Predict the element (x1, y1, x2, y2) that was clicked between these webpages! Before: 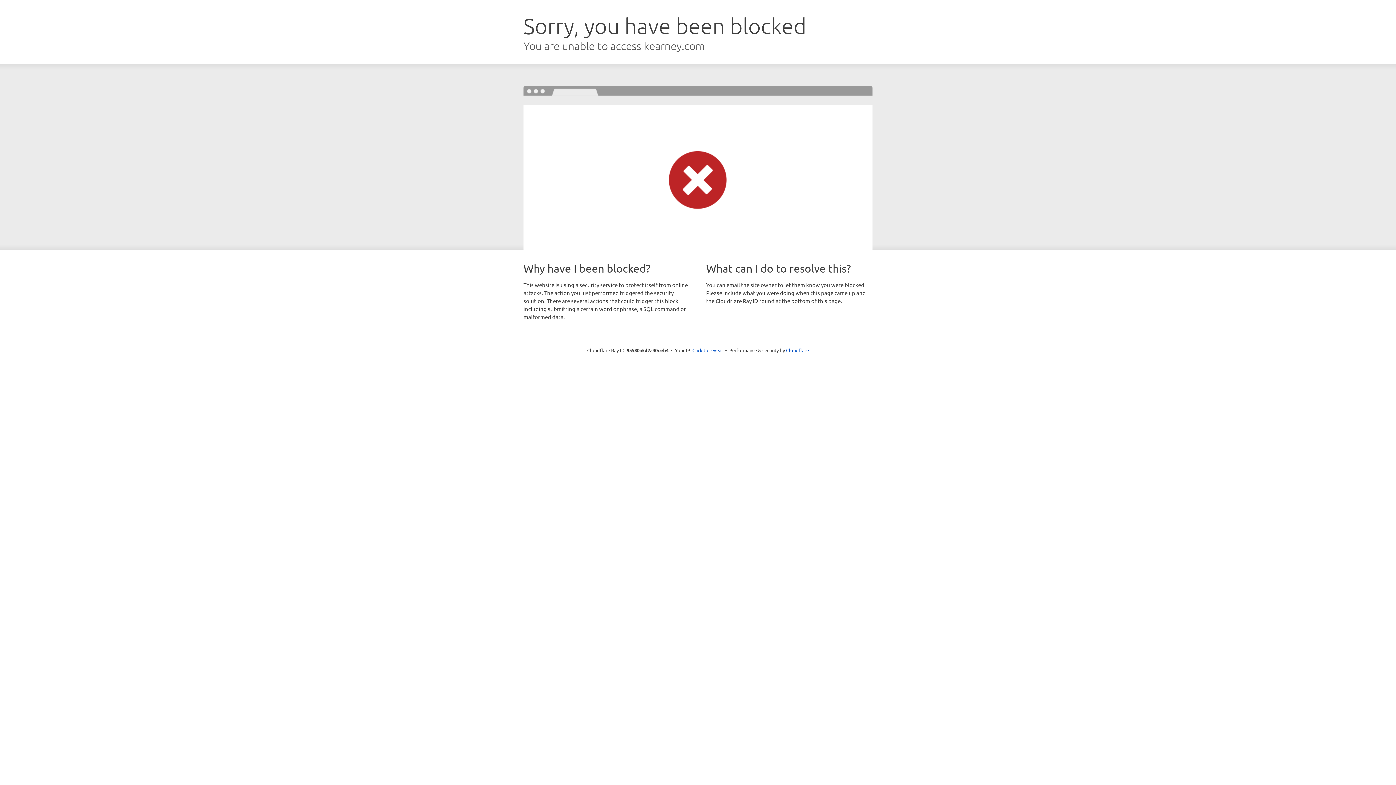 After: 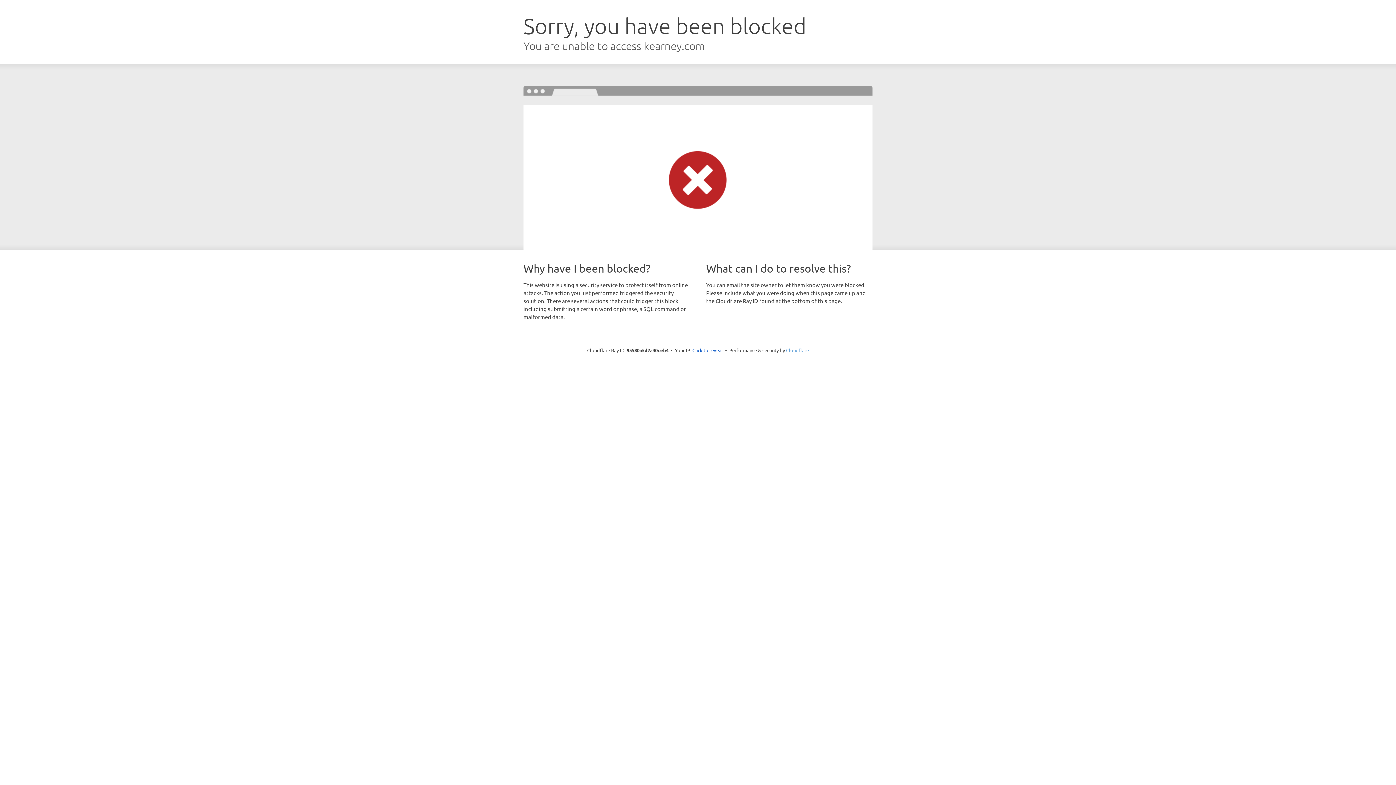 Action: label: Cloudflare bbox: (786, 347, 809, 353)